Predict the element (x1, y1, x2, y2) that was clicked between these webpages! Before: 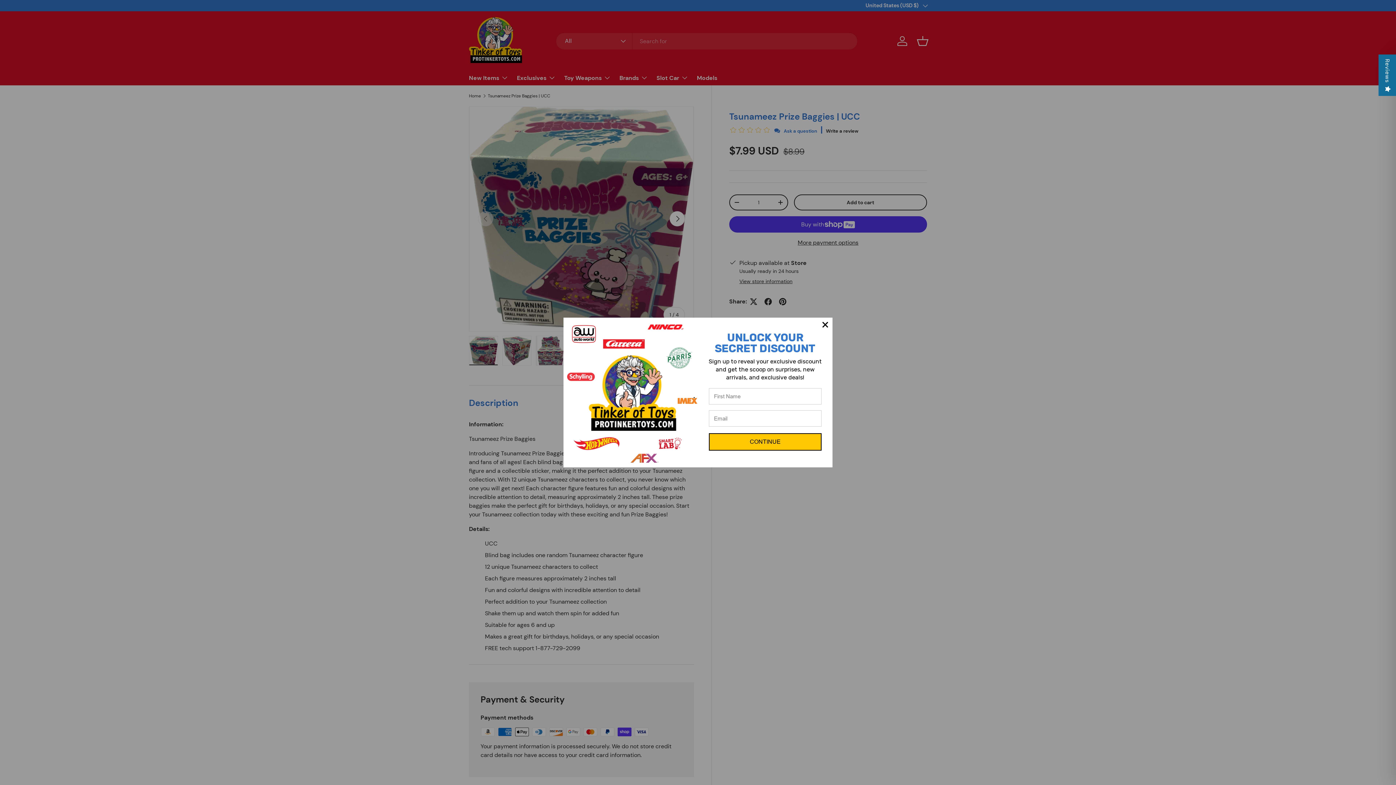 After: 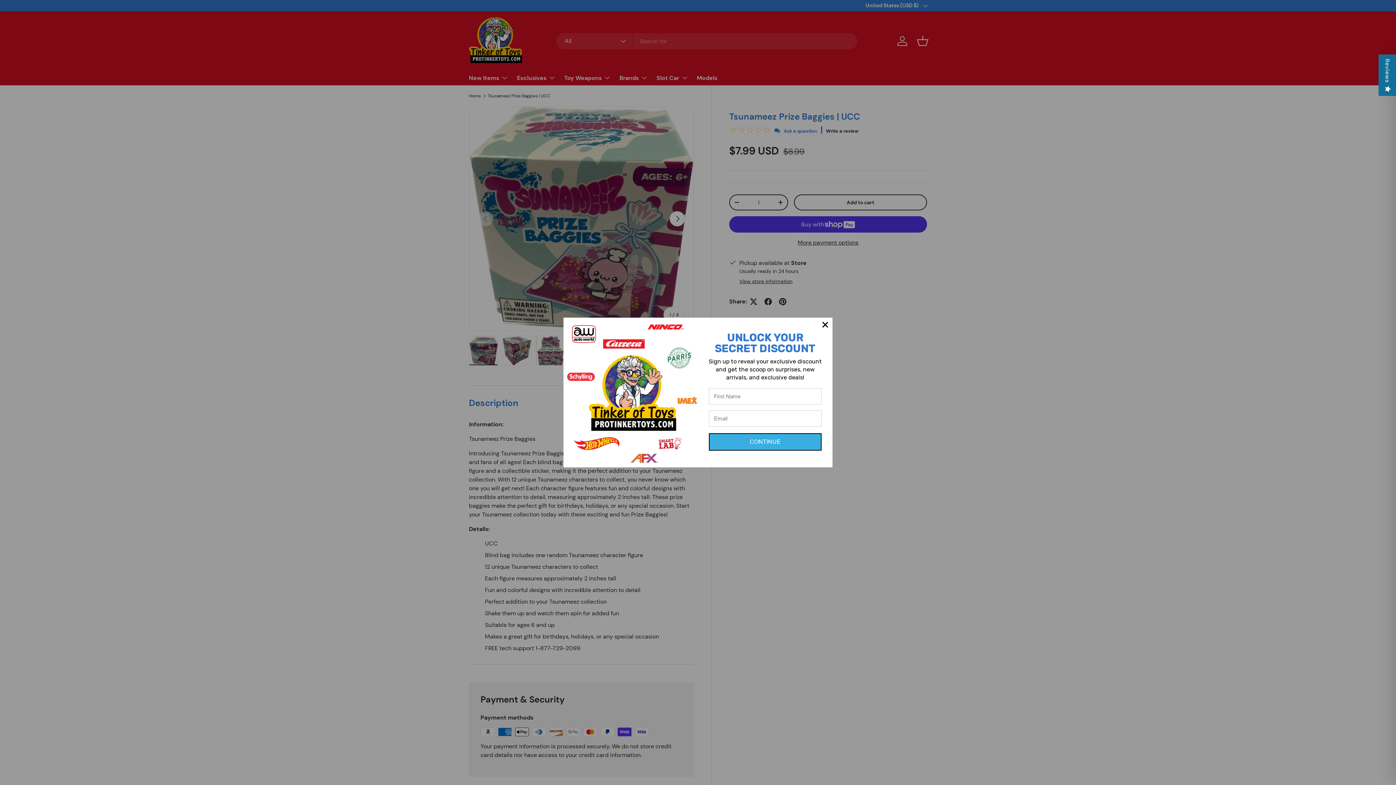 Action: bbox: (709, 433, 821, 451) label: CONTINUE